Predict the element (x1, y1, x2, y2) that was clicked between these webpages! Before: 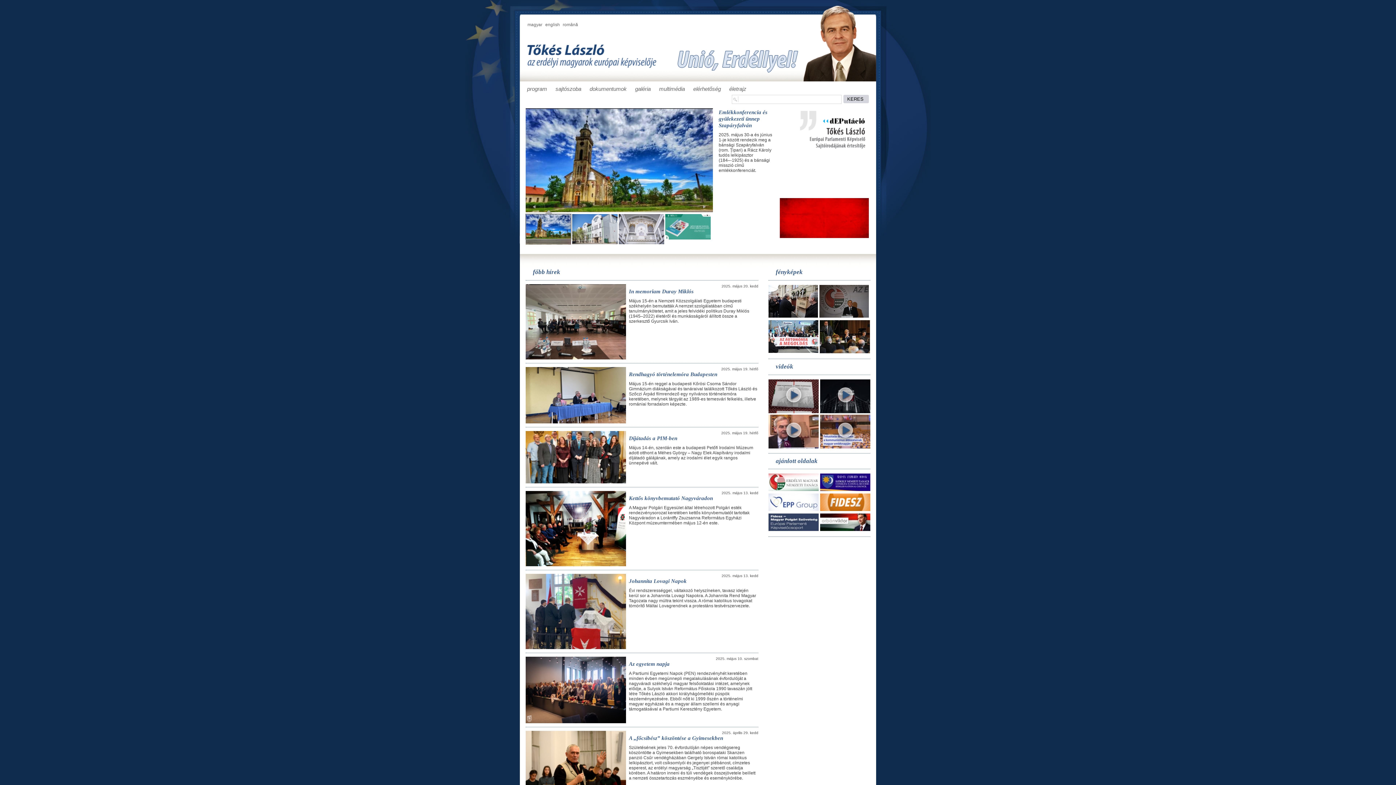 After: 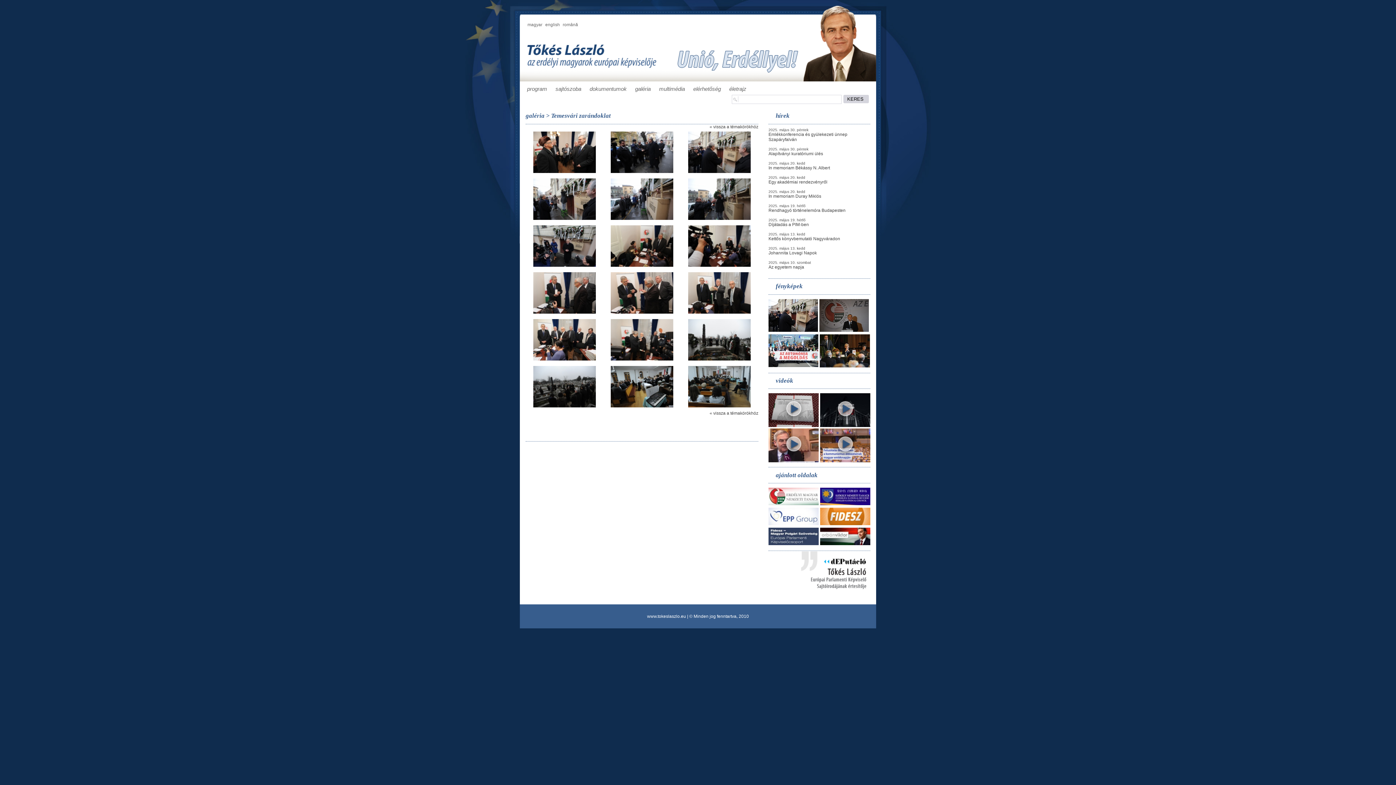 Action: bbox: (768, 313, 818, 318)